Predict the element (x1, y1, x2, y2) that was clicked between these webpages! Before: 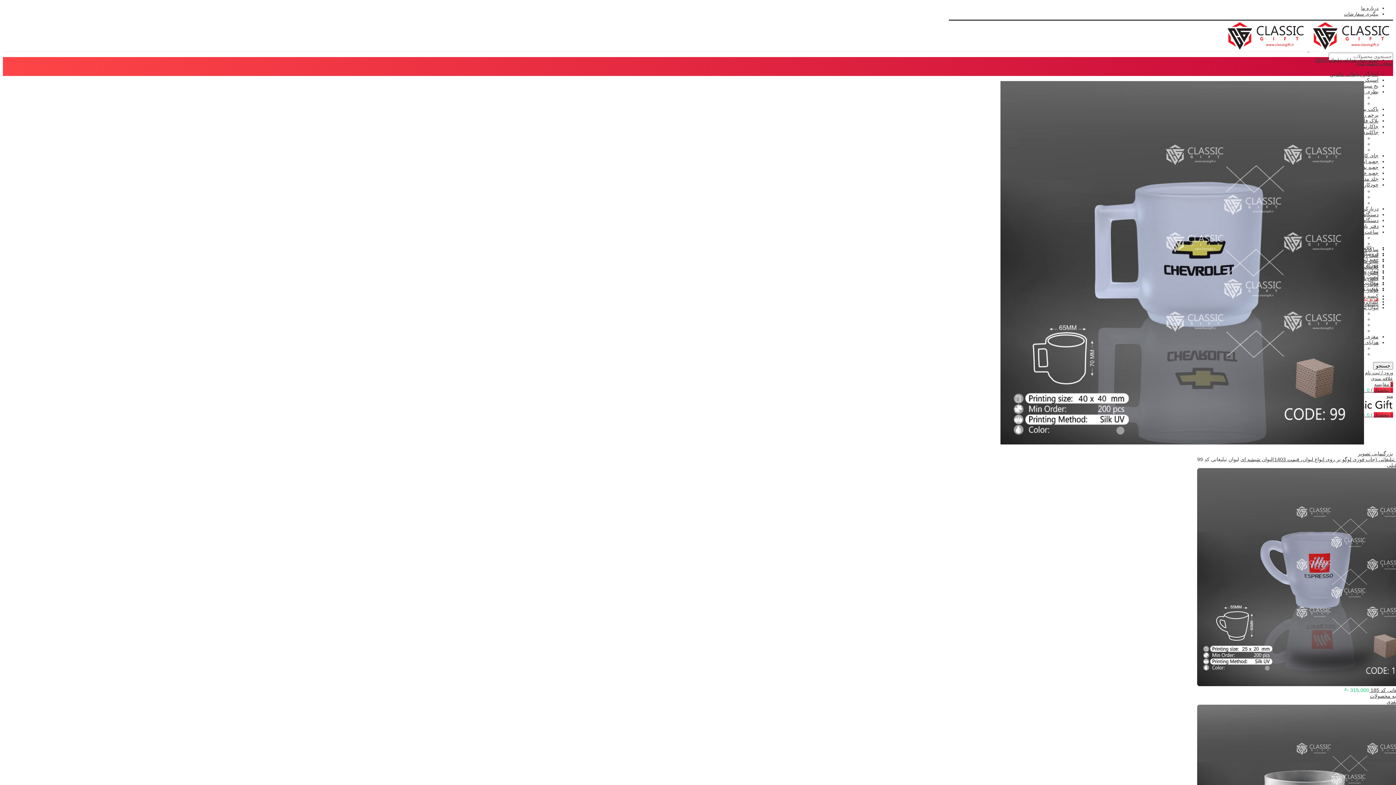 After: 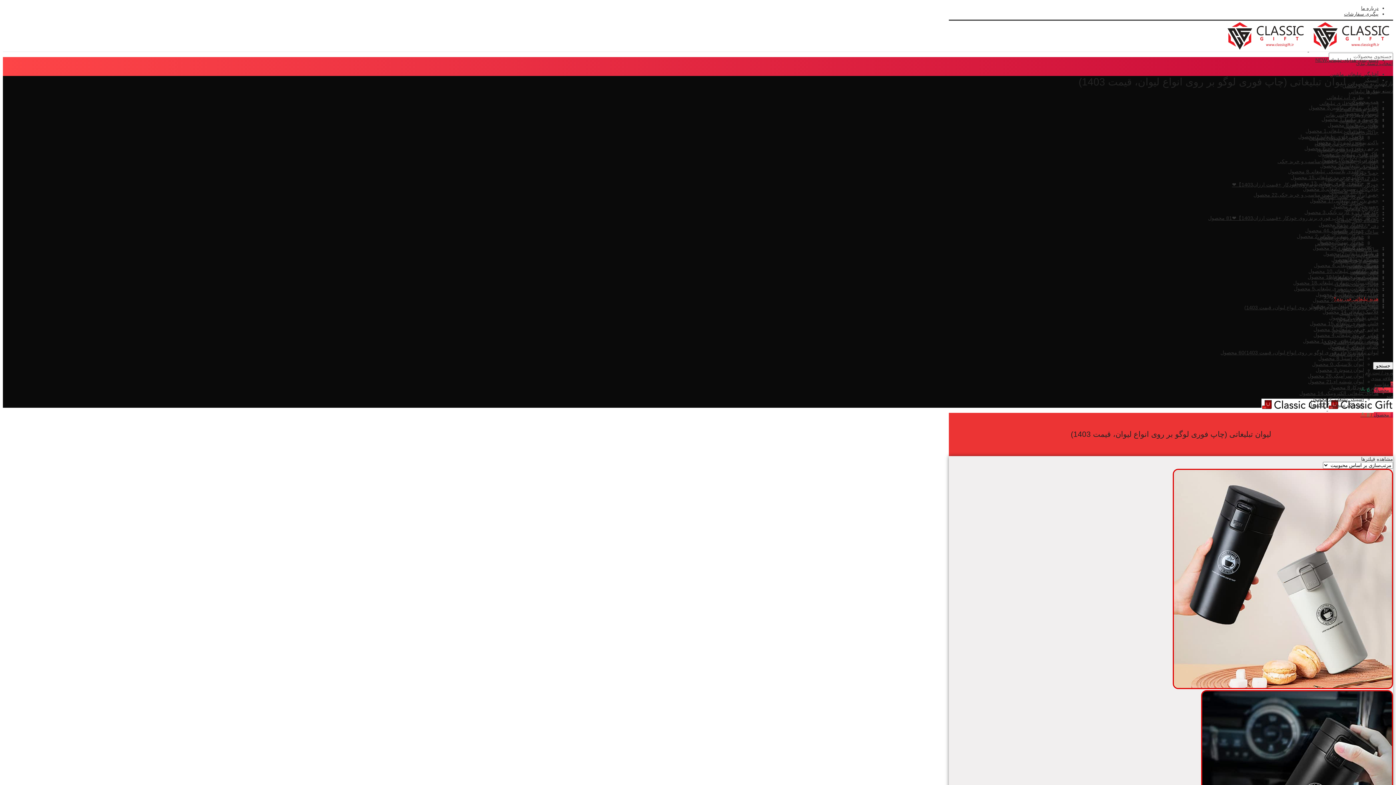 Action: label: لیوان تبلیغاتی (چاپ فوری لوگو بر روی انواع لیوان، قیمت 1403) bbox: (1272, 456, 1407, 462)